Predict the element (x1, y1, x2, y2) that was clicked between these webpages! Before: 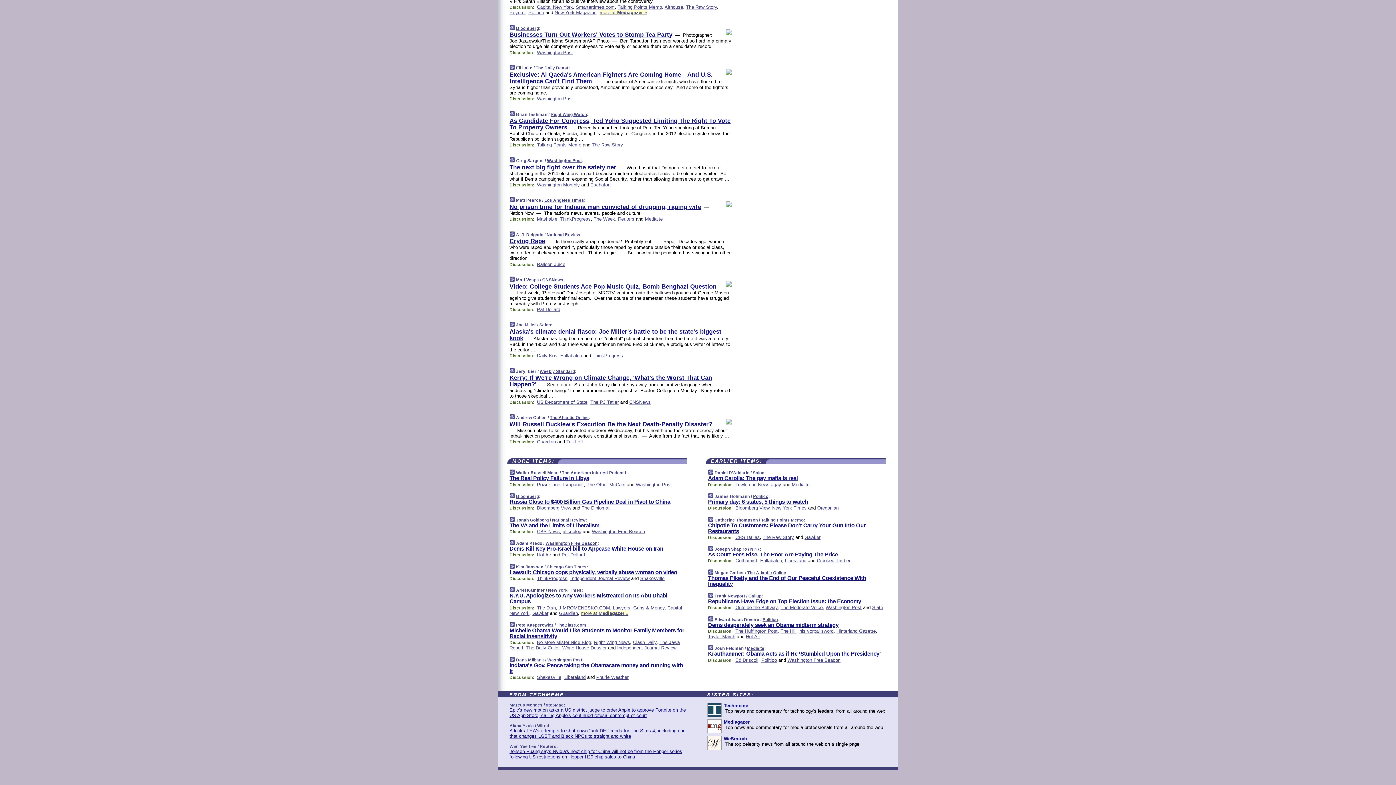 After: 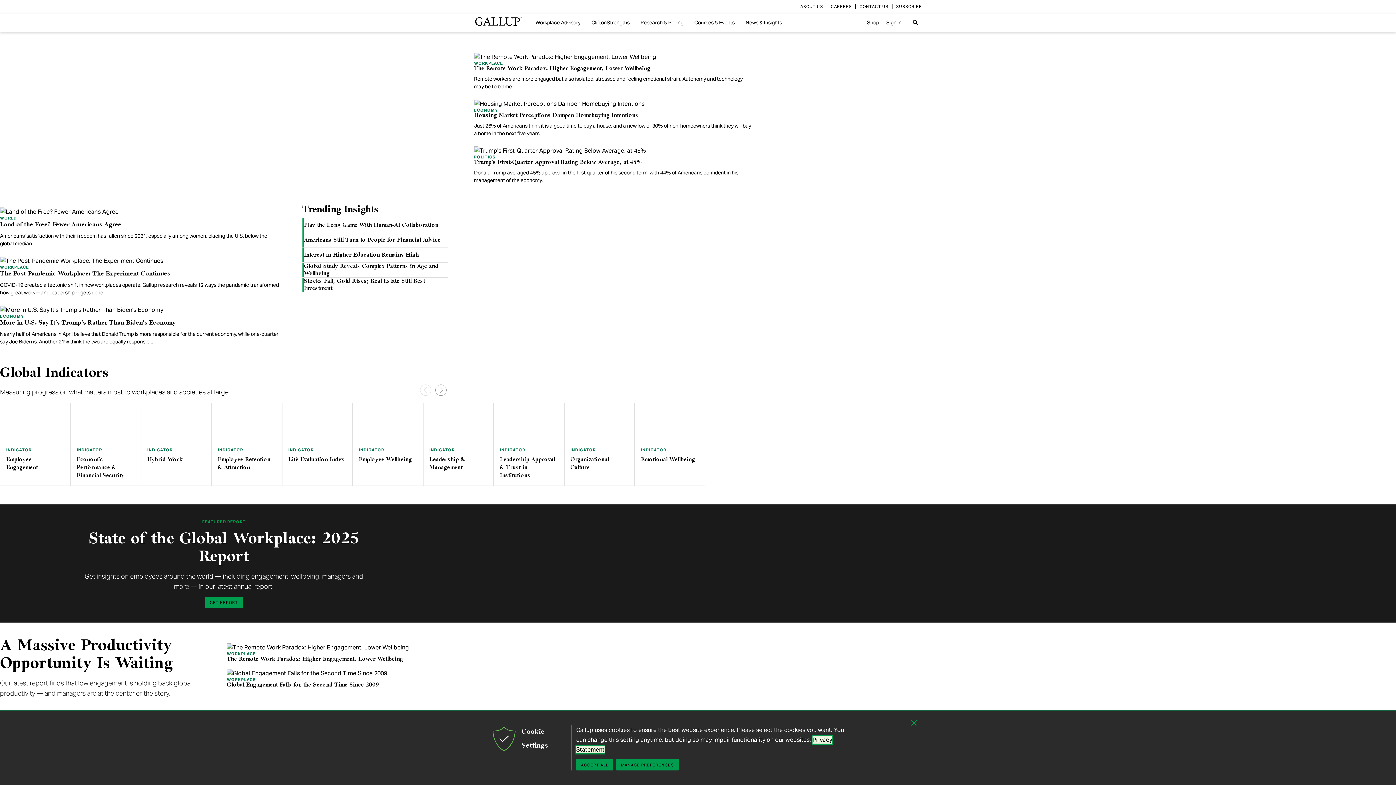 Action: bbox: (748, 594, 761, 598) label: Gallup